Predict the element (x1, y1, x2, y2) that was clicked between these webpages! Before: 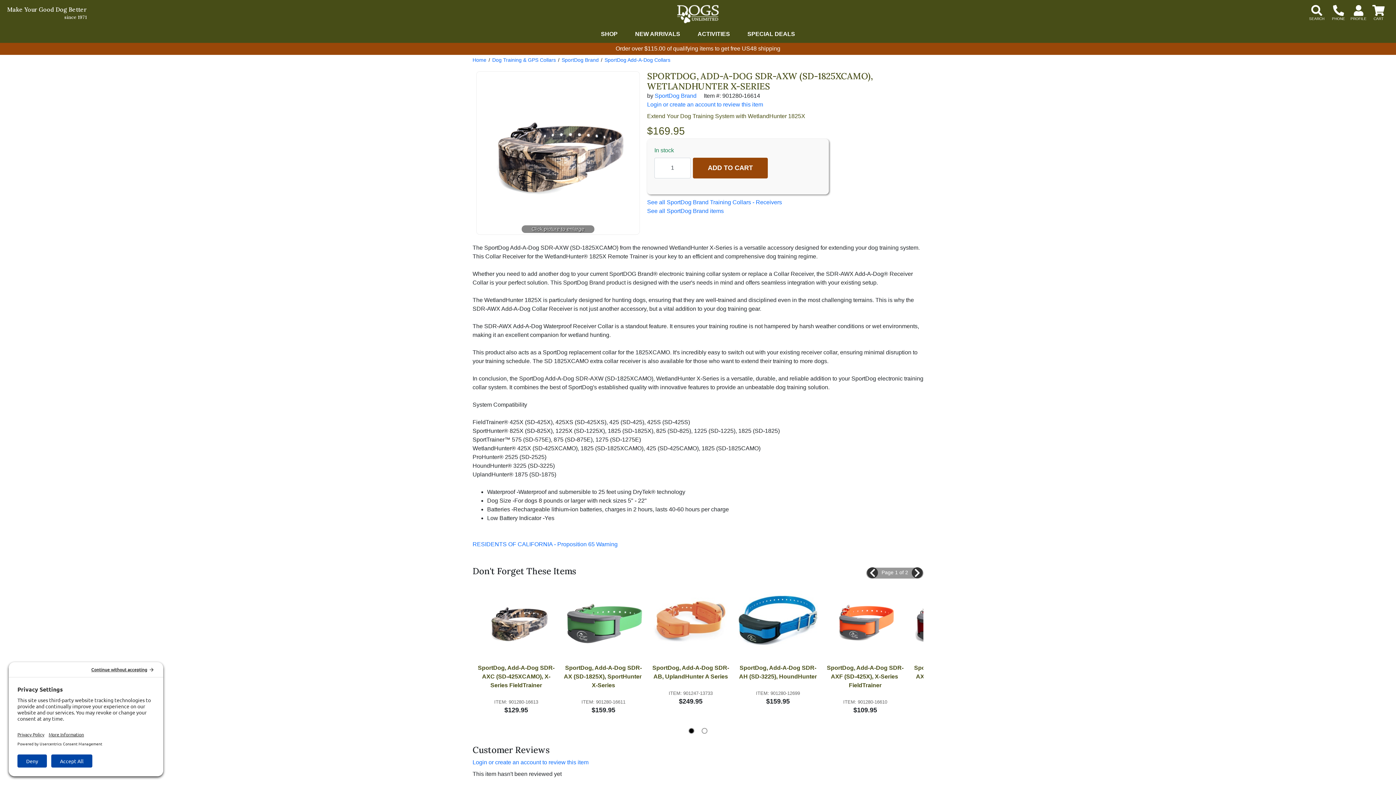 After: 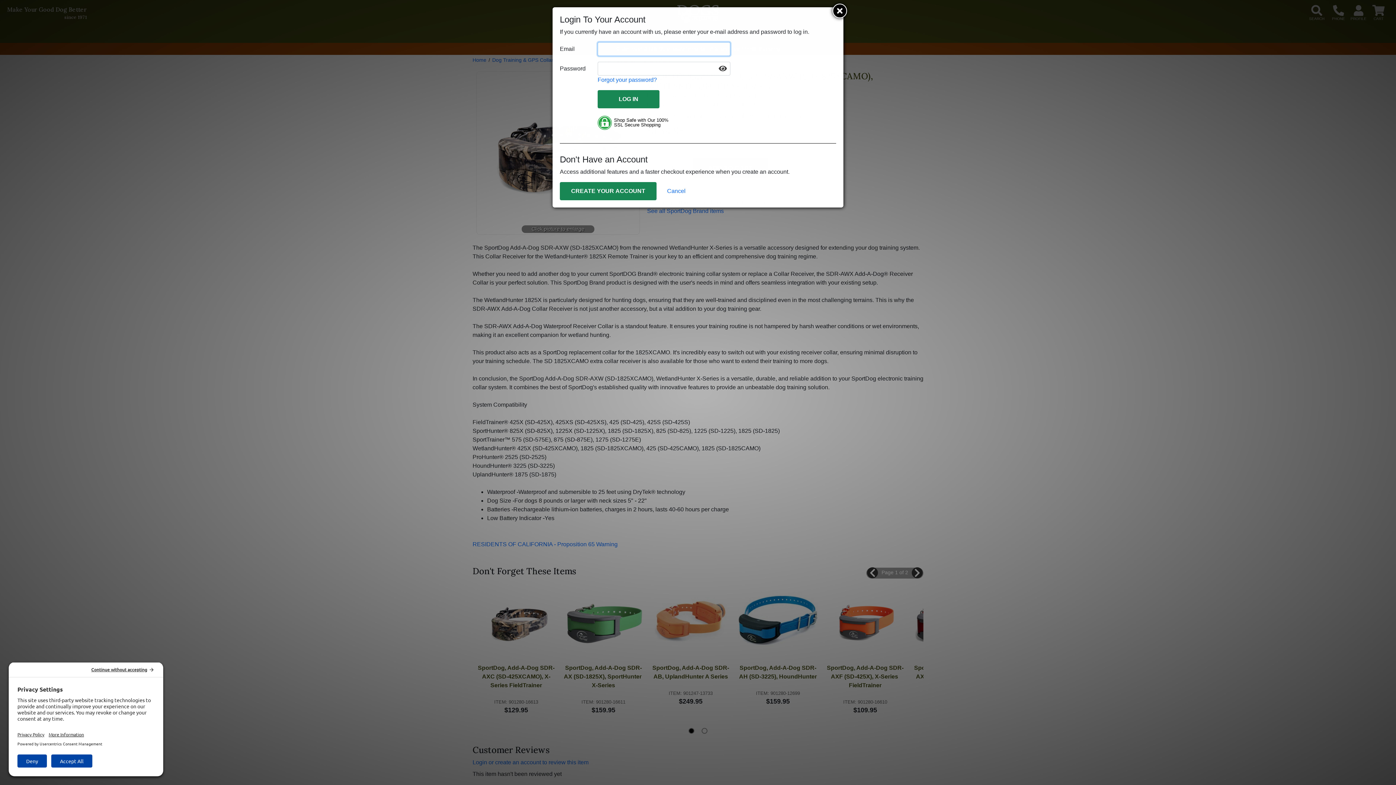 Action: label: Login or create an account to review this item bbox: (472, 759, 588, 765)